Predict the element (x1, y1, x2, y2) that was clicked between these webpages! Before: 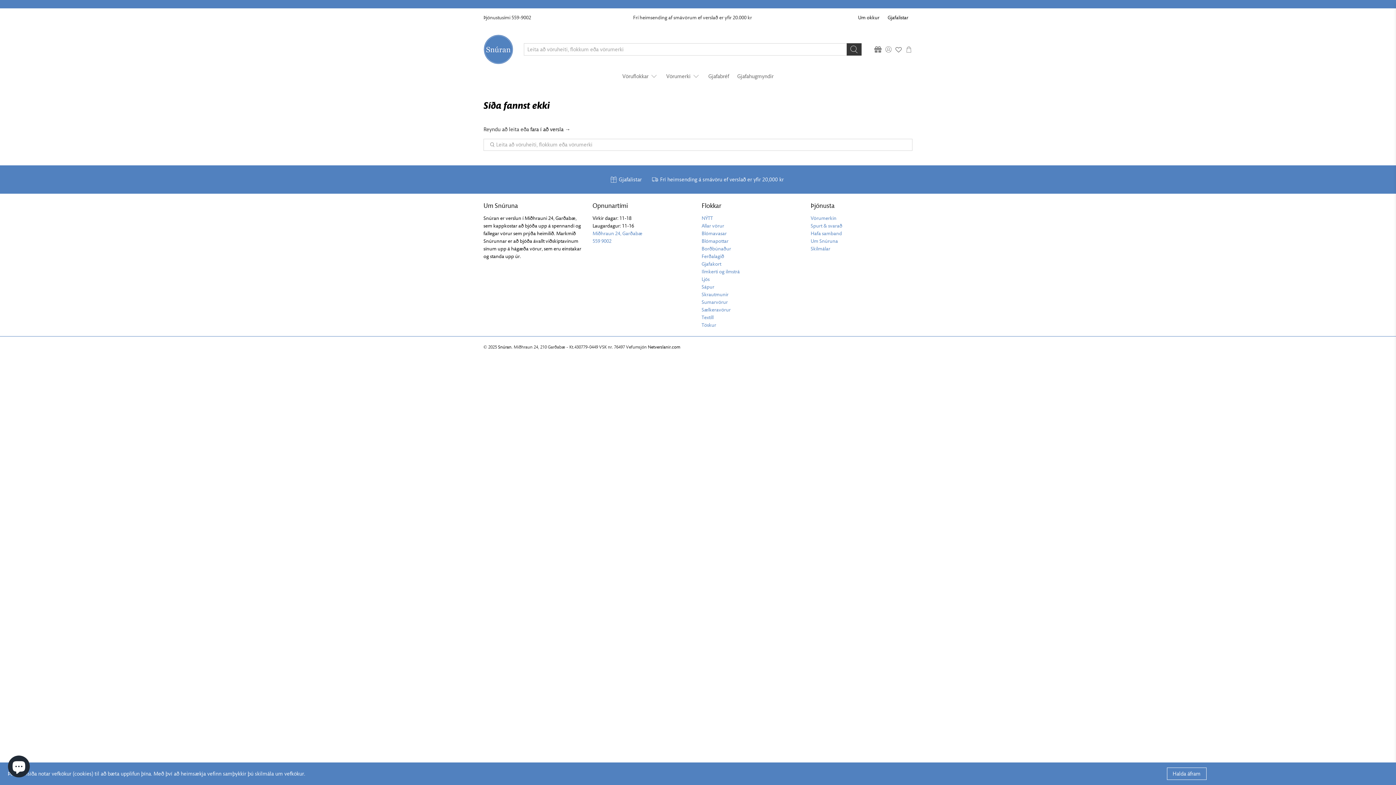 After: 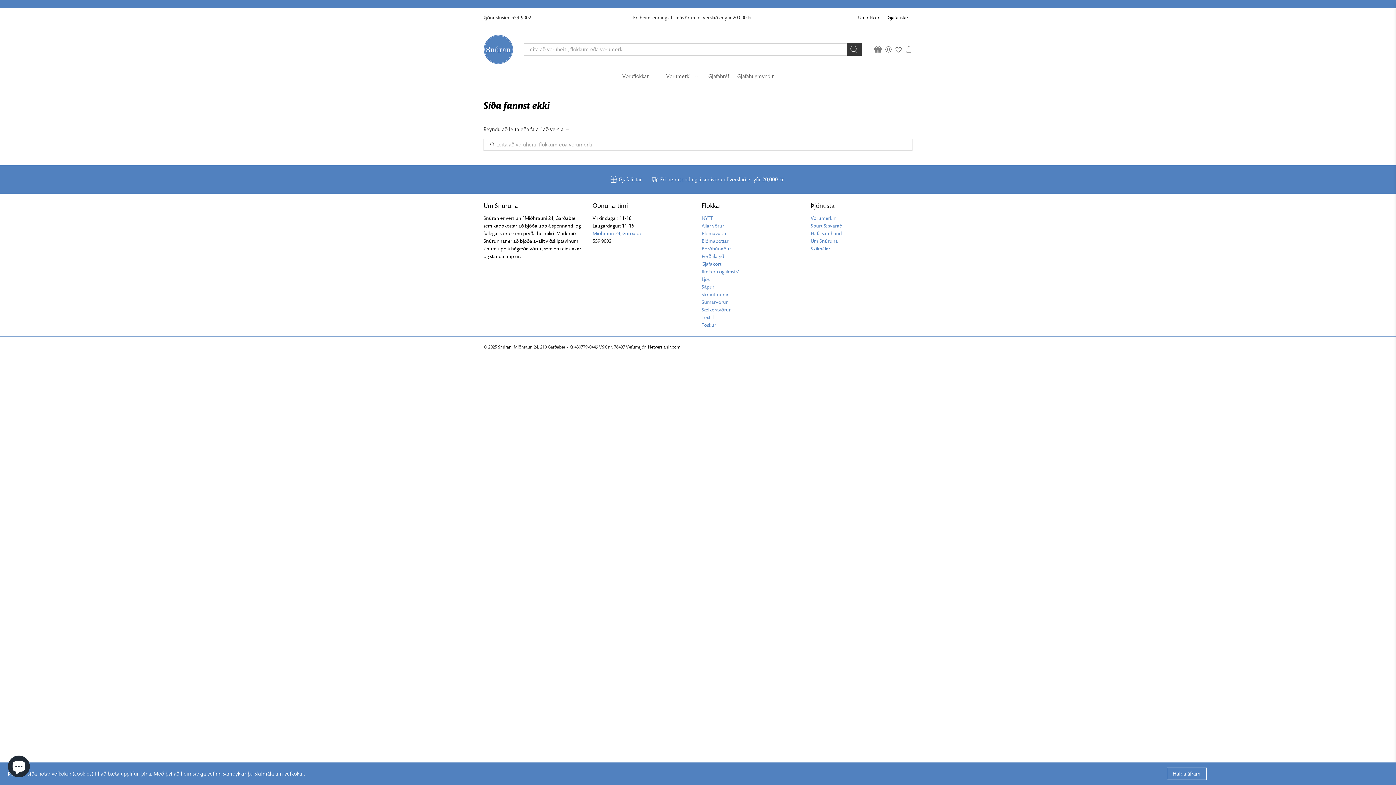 Action: label: 559 9002 bbox: (592, 238, 611, 244)